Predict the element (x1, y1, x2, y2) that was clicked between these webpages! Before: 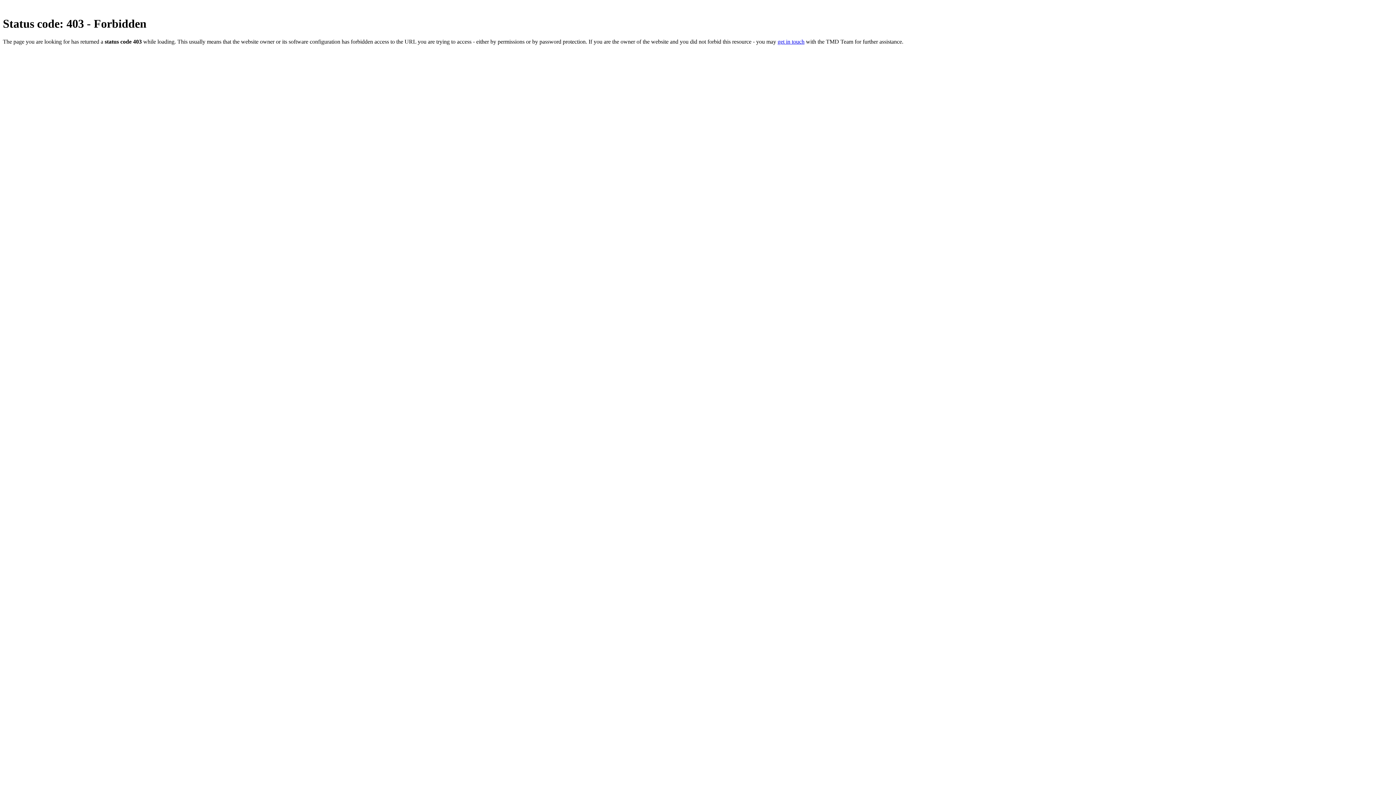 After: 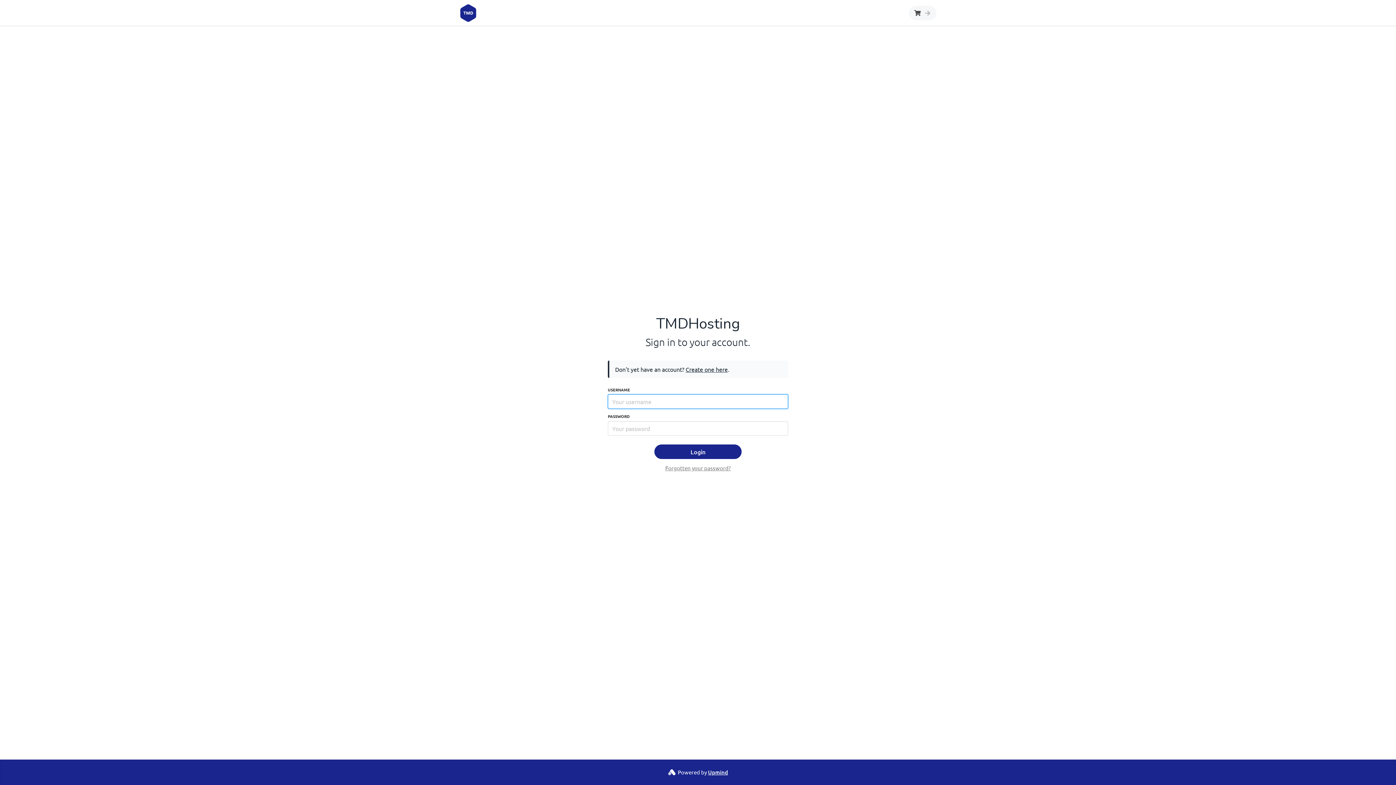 Action: bbox: (777, 38, 804, 44) label: get in touch